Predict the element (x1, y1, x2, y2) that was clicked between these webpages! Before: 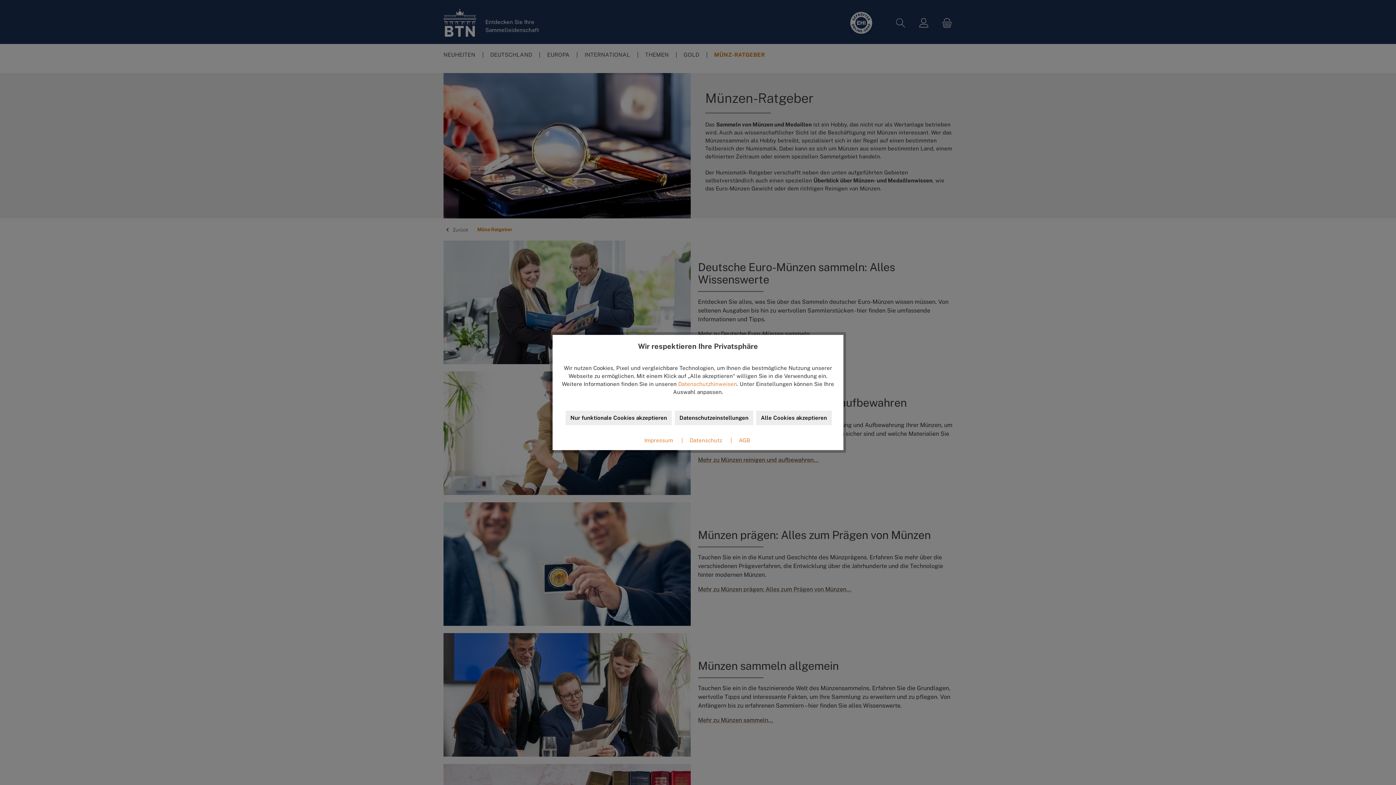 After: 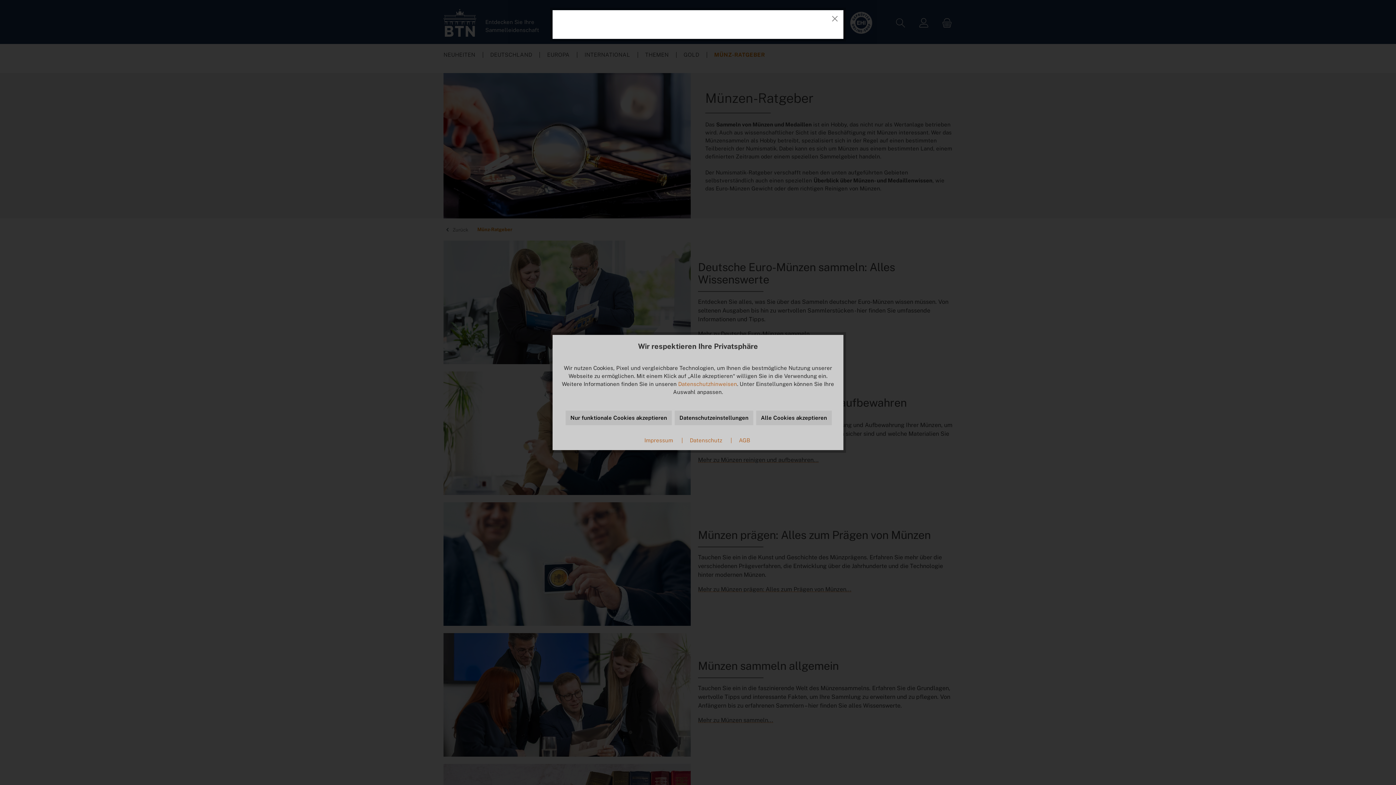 Action: label: AGB bbox: (725, 437, 750, 443)